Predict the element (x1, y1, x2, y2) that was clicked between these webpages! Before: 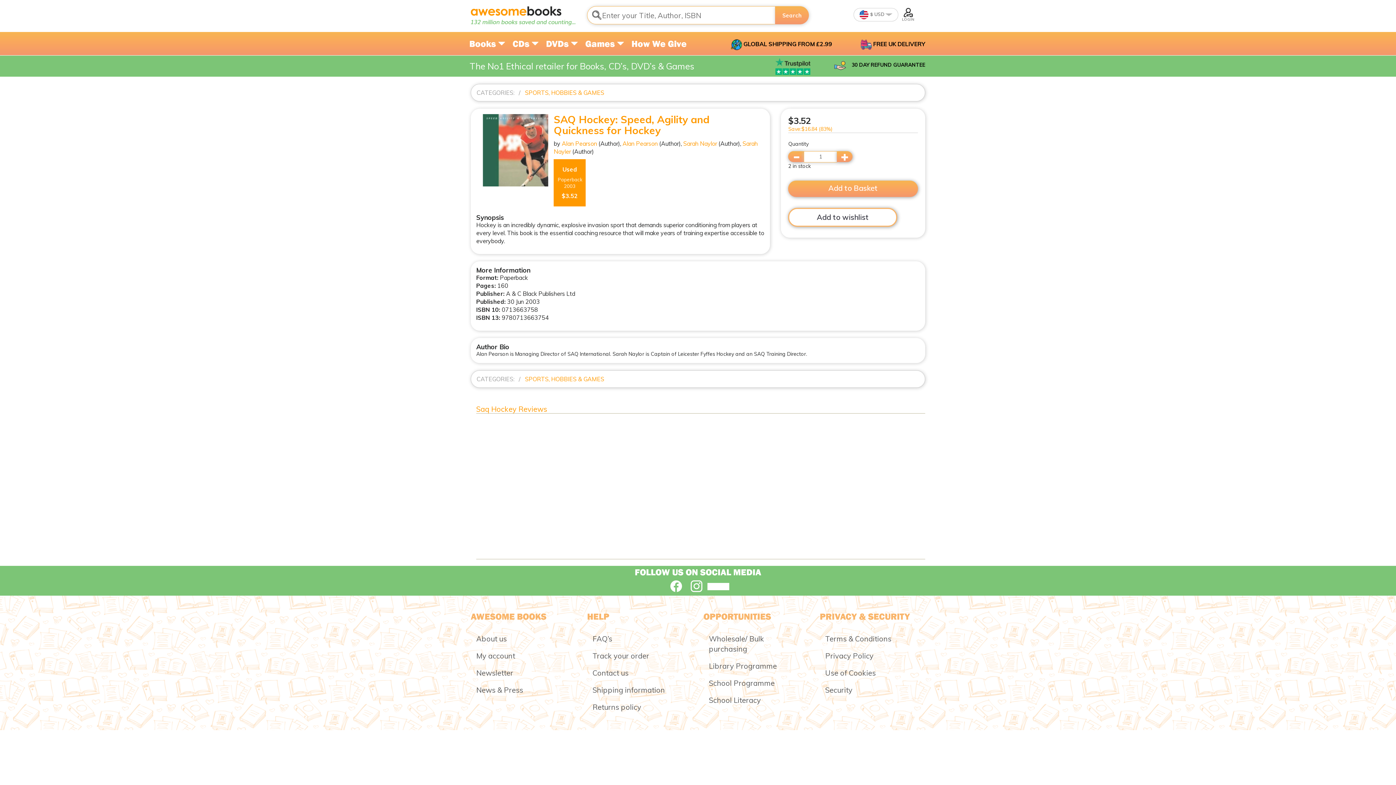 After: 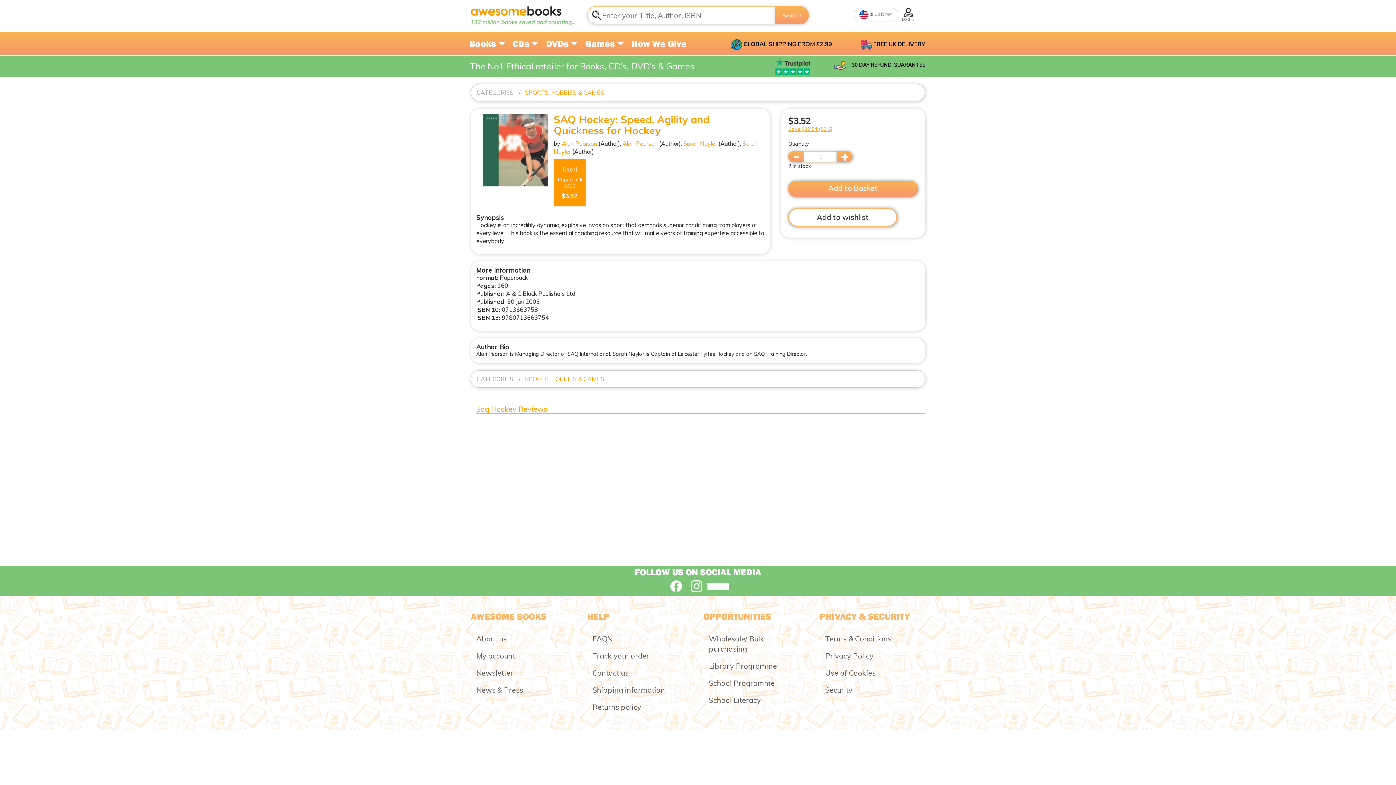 Action: label: Save:$16.84 (83%) bbox: (788, 125, 832, 132)